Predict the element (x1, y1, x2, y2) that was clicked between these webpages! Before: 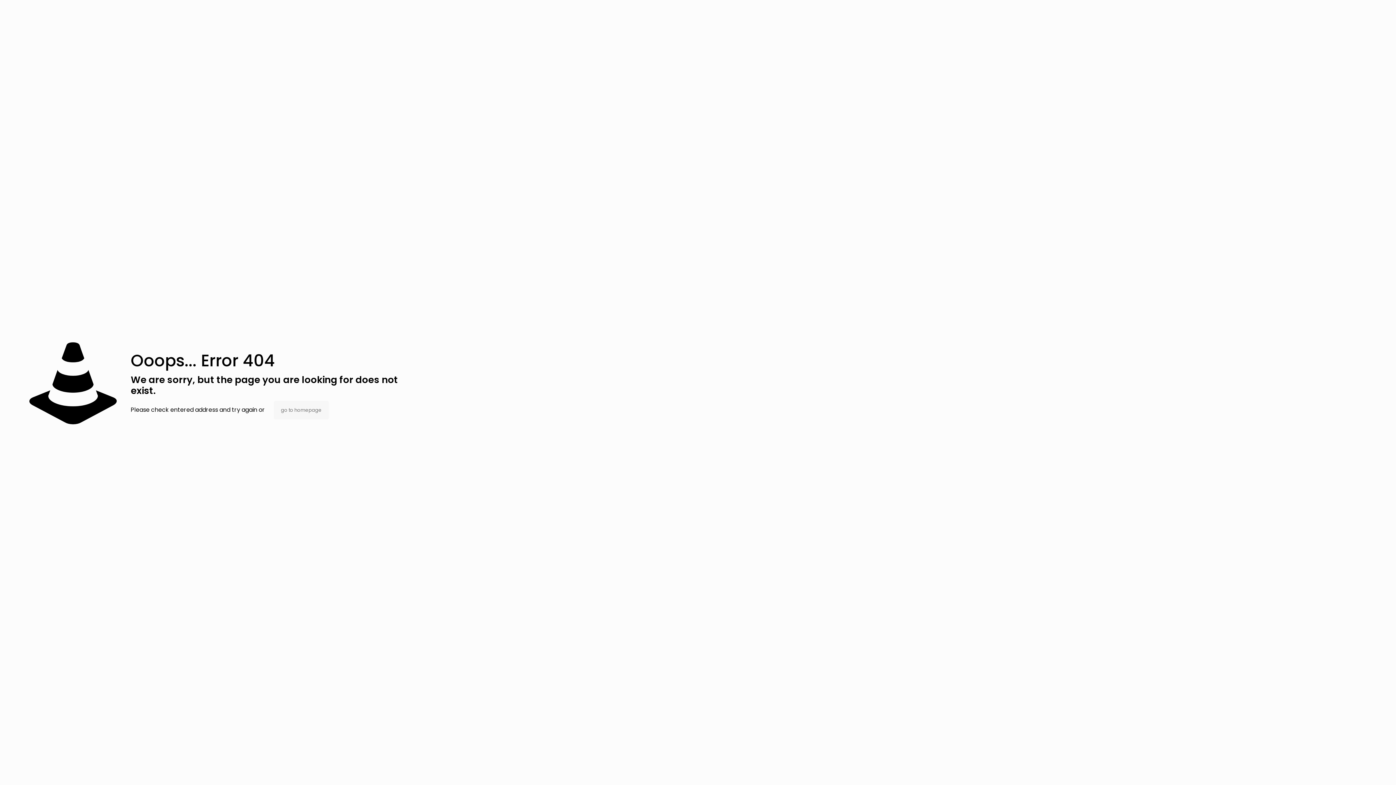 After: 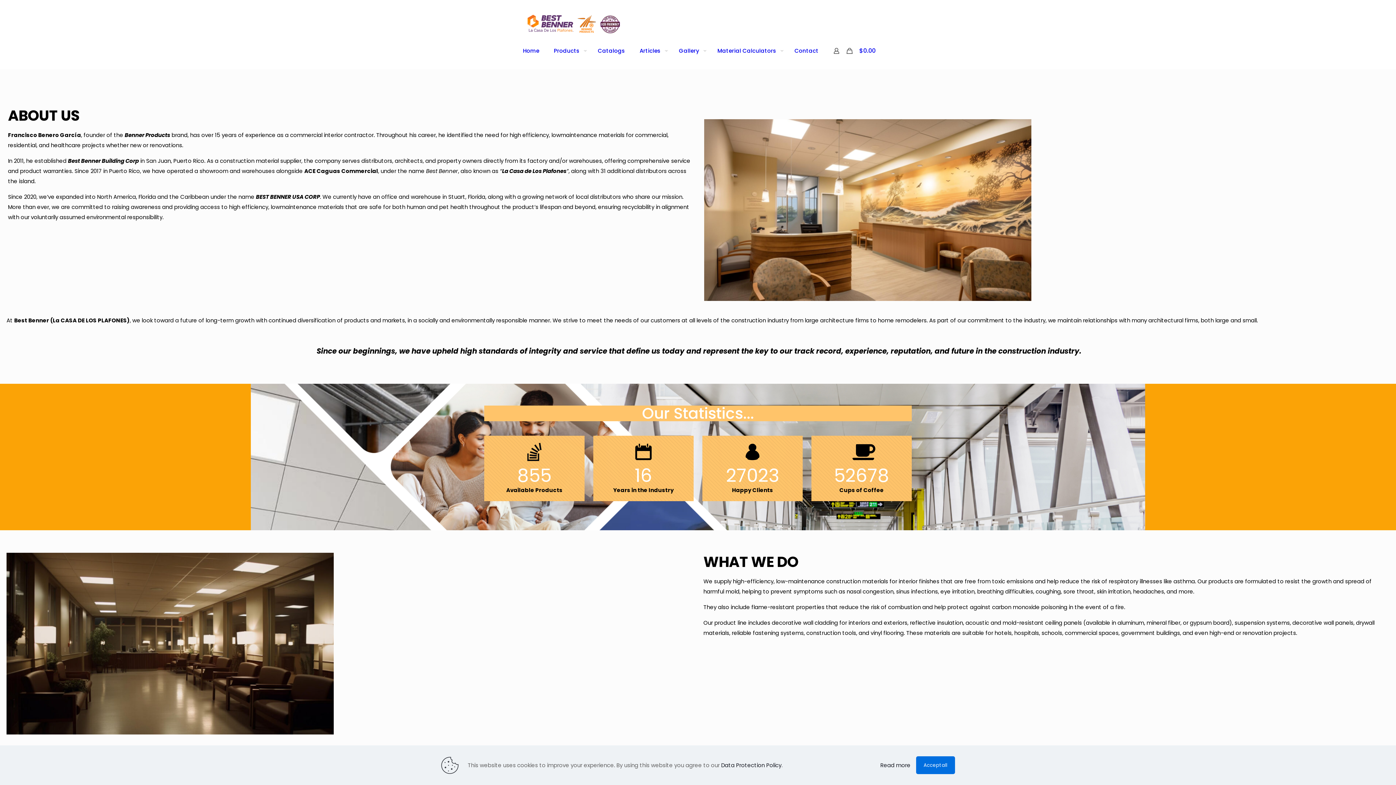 Action: bbox: (273, 401, 328, 419) label: go to homepage